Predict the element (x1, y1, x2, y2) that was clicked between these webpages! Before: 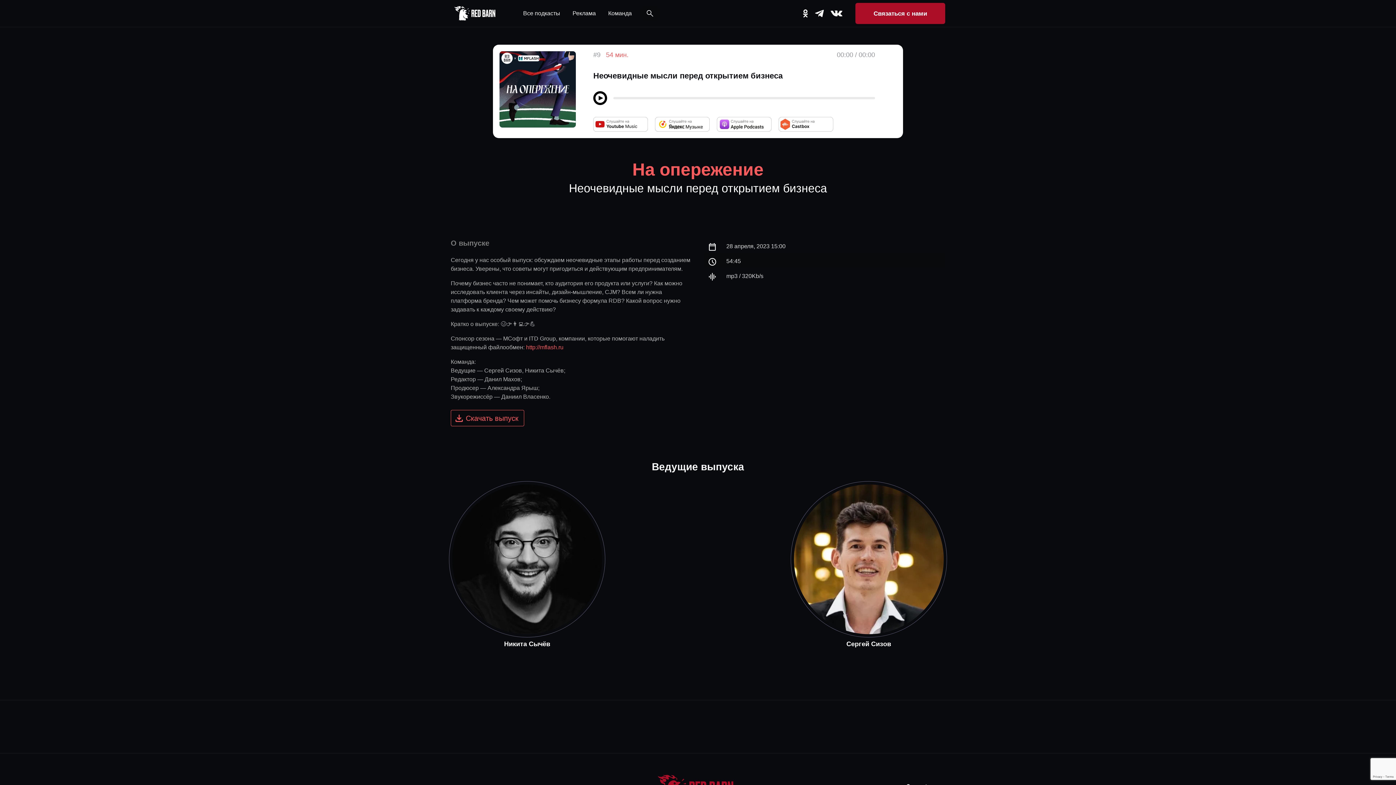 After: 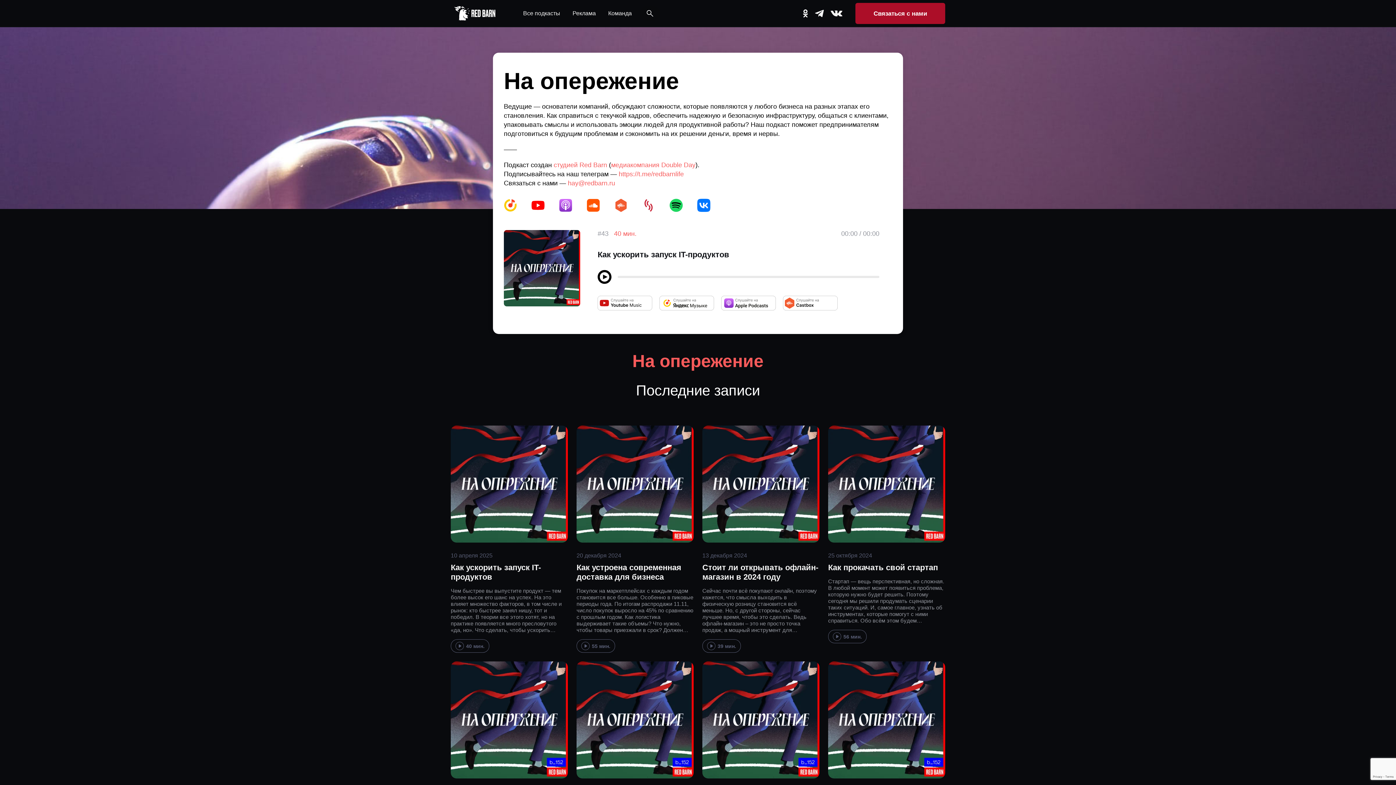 Action: bbox: (8, 160, 1387, 179) label: На опережение